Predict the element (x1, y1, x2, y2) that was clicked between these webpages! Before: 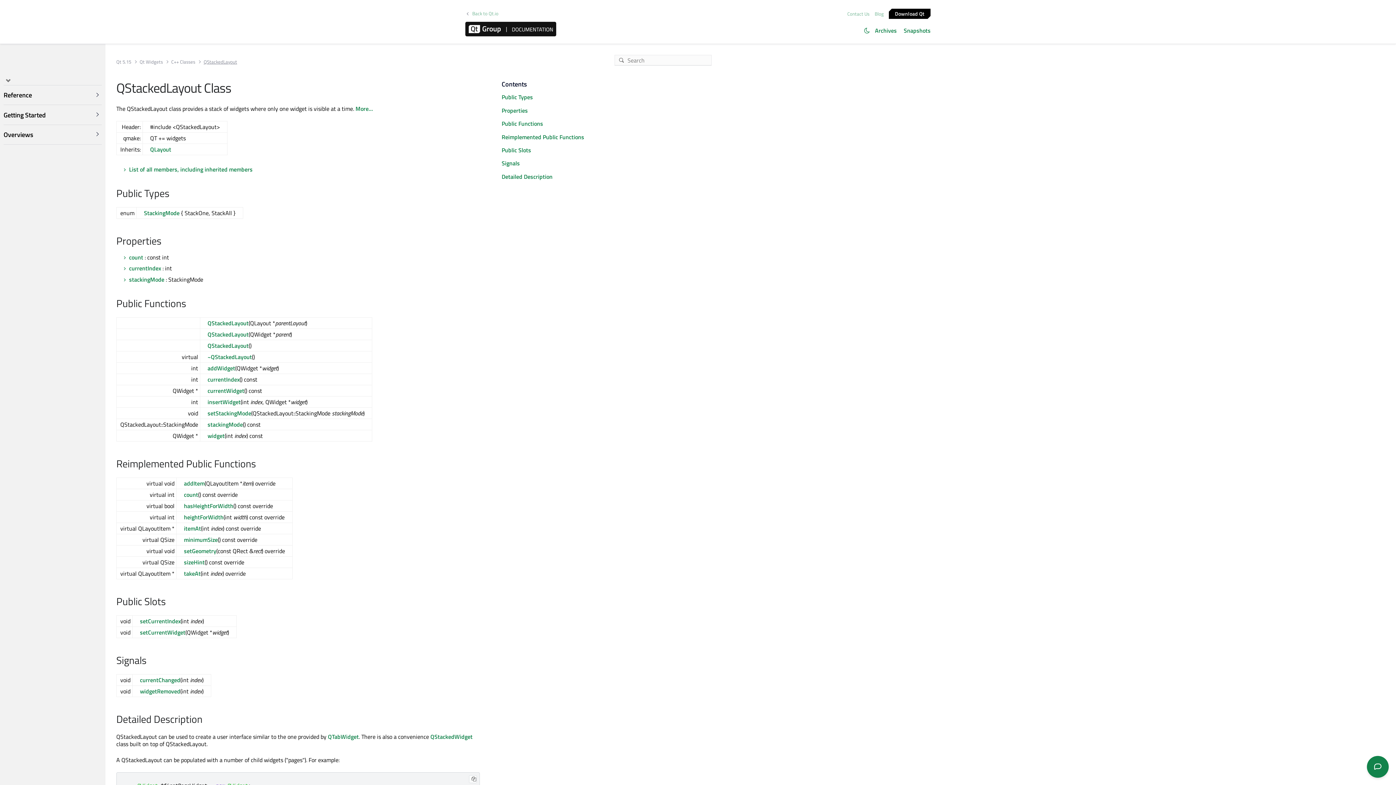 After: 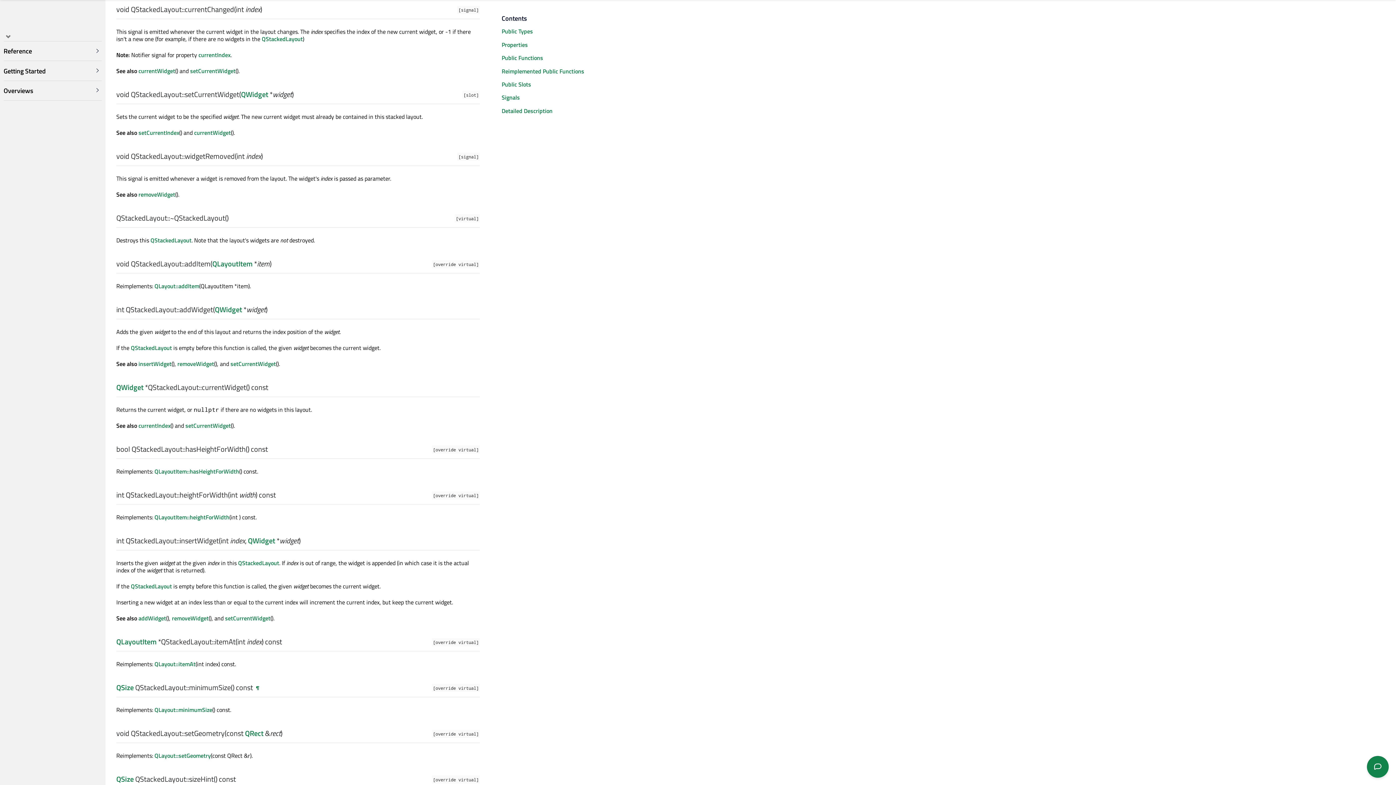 Action: bbox: (140, 675, 180, 684) label: currentChanged